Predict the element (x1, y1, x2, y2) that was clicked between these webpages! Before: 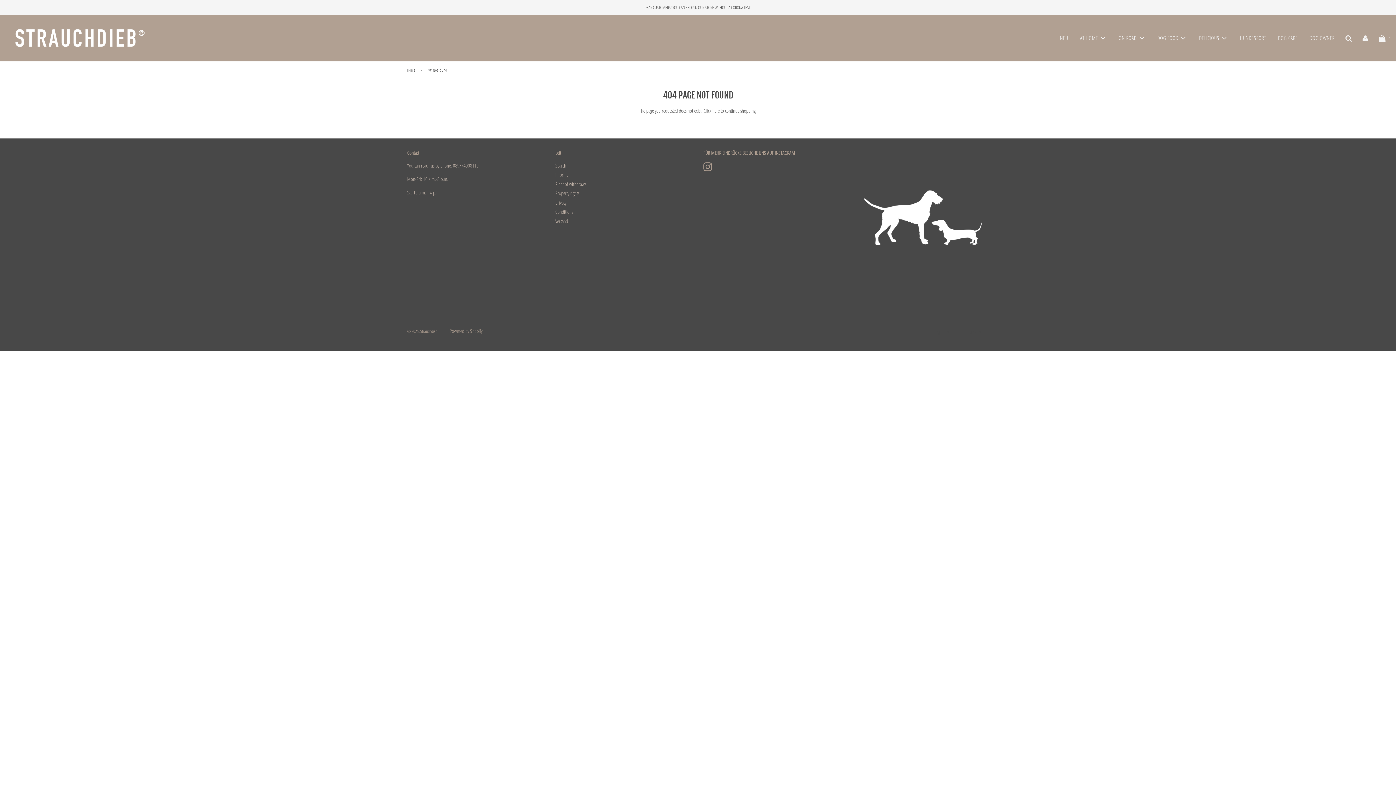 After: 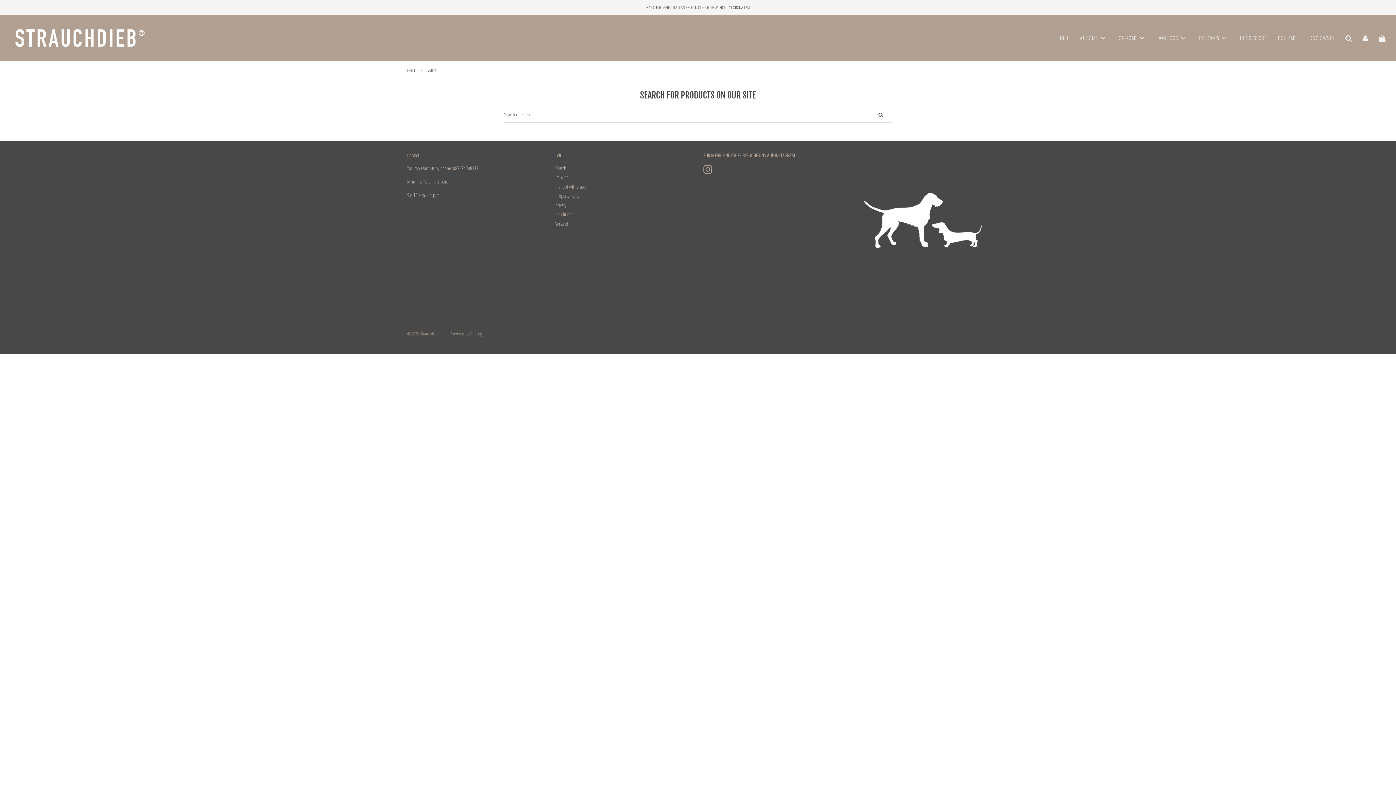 Action: bbox: (555, 162, 566, 169) label: Search